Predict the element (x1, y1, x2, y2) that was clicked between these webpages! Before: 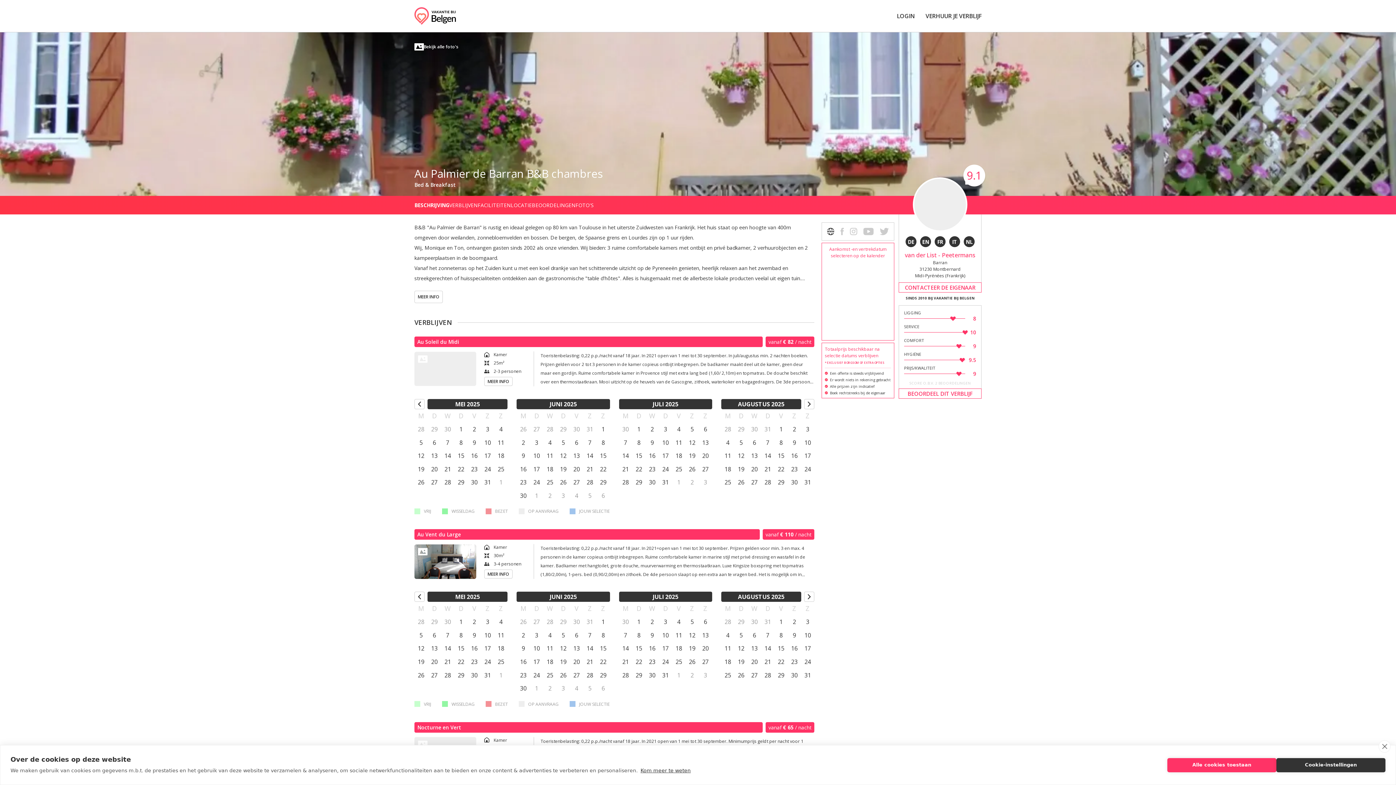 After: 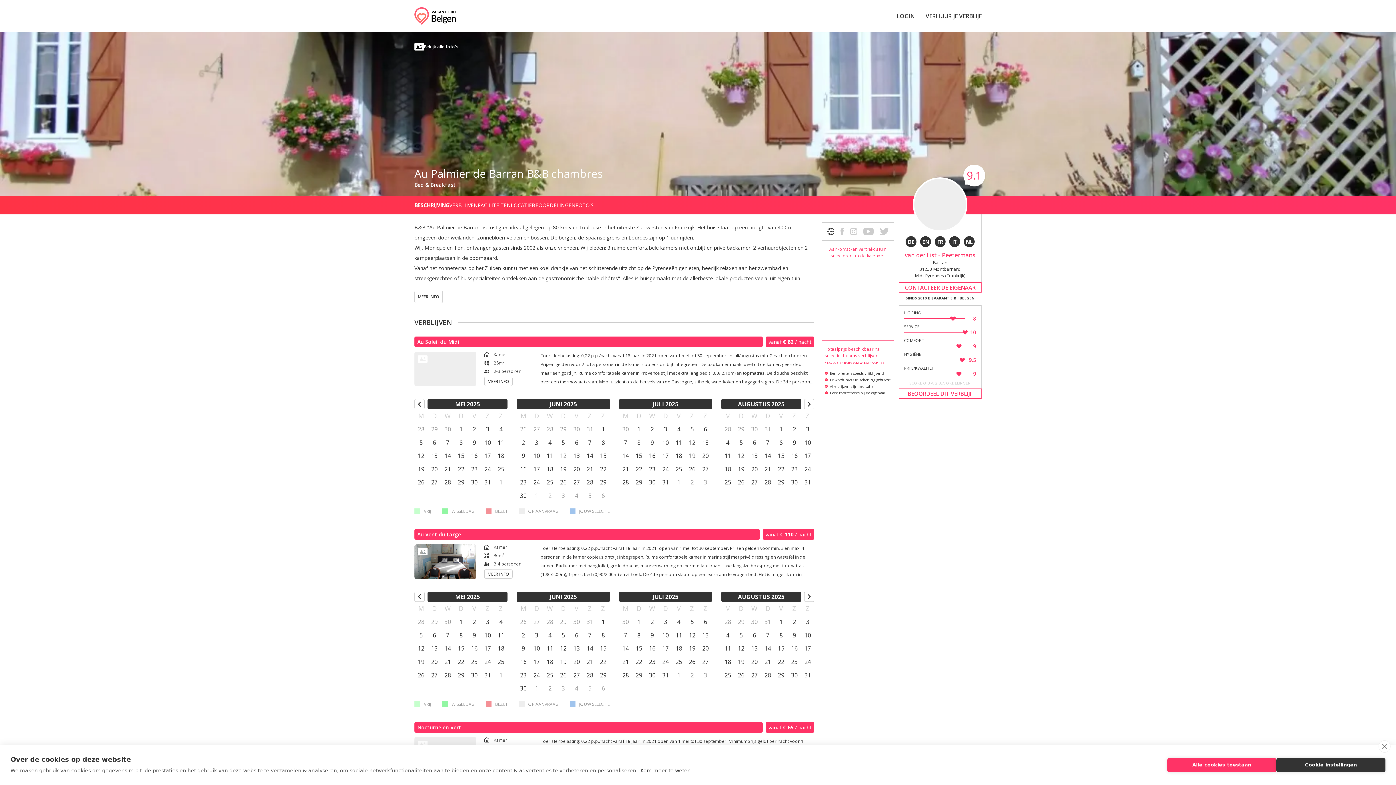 Action: label: MEER INFO bbox: (484, 377, 512, 386)